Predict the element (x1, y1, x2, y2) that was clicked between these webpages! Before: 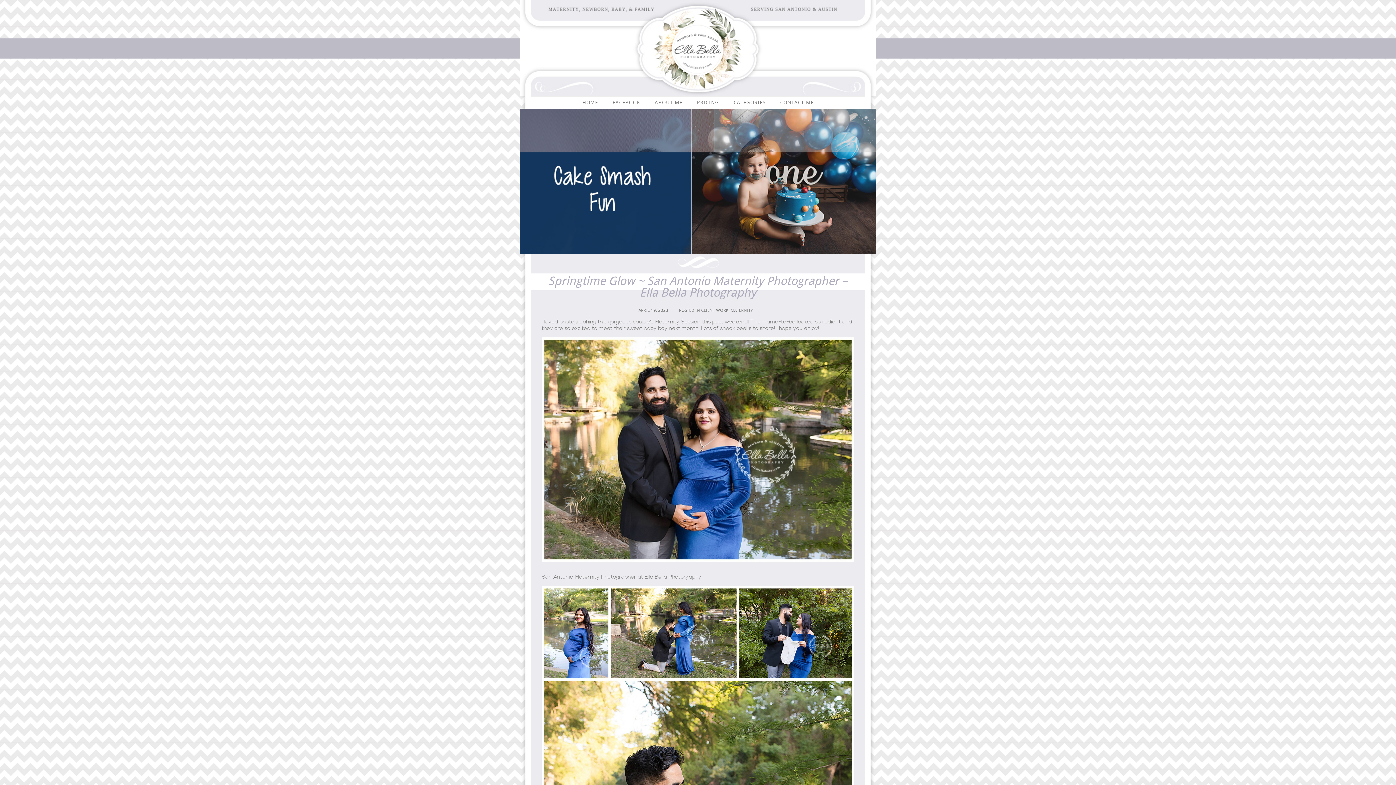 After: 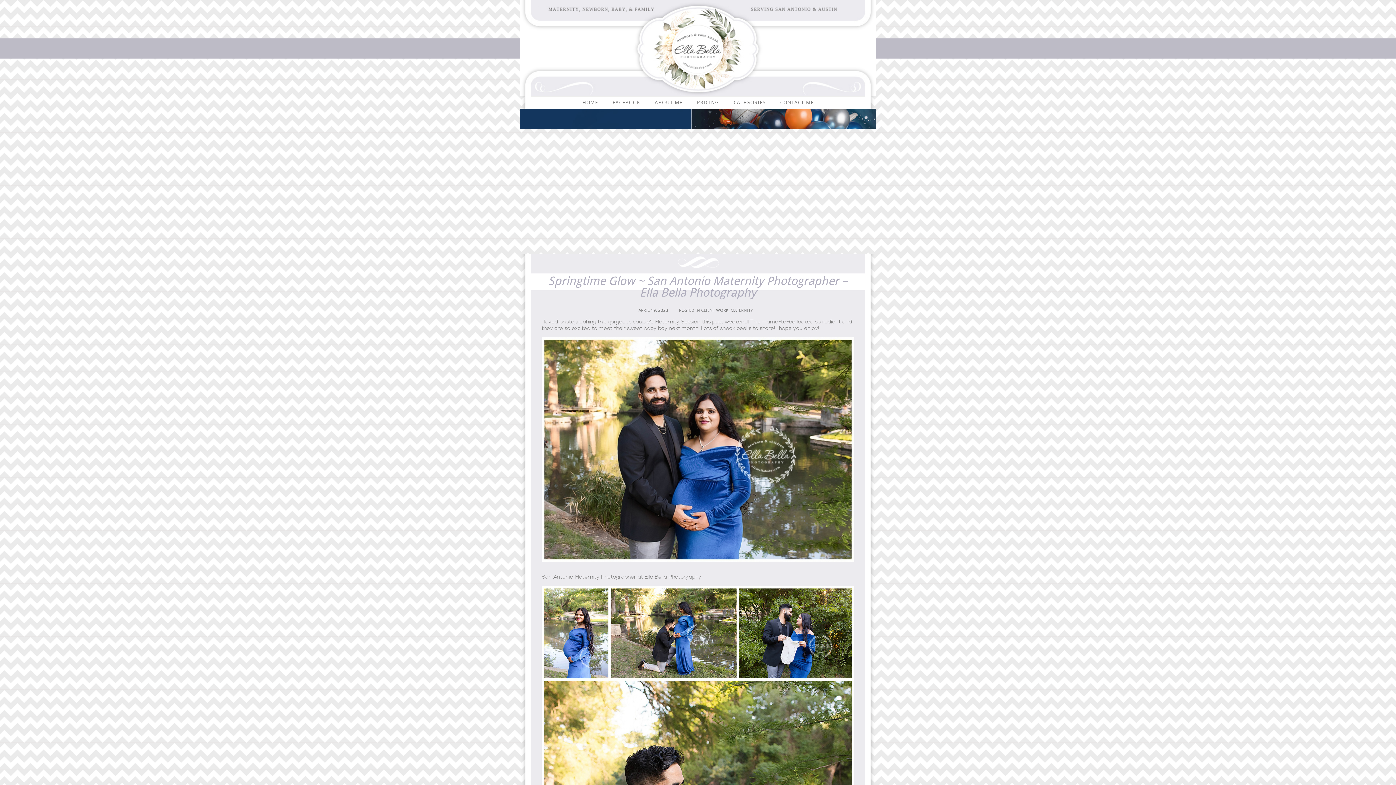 Action: bbox: (520, 108, 876, 254)